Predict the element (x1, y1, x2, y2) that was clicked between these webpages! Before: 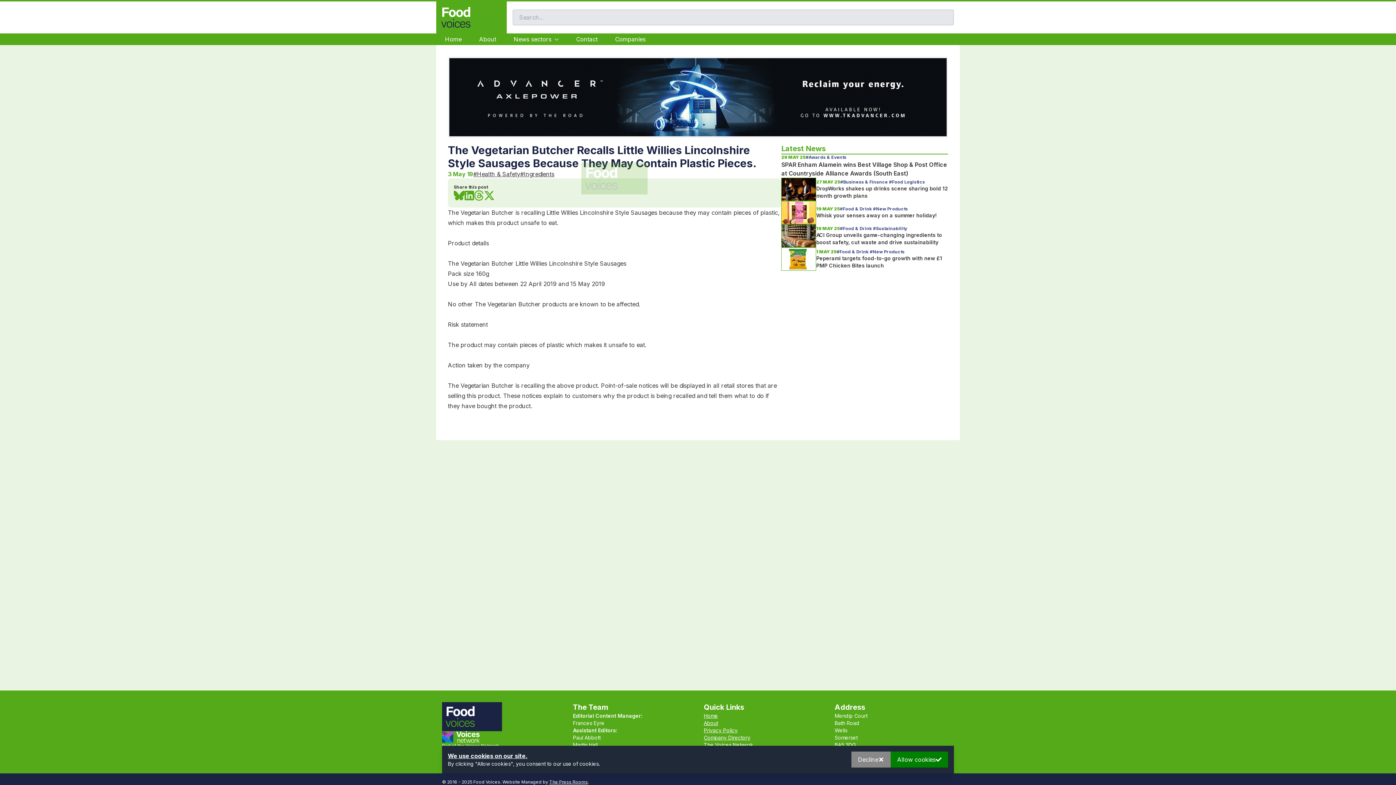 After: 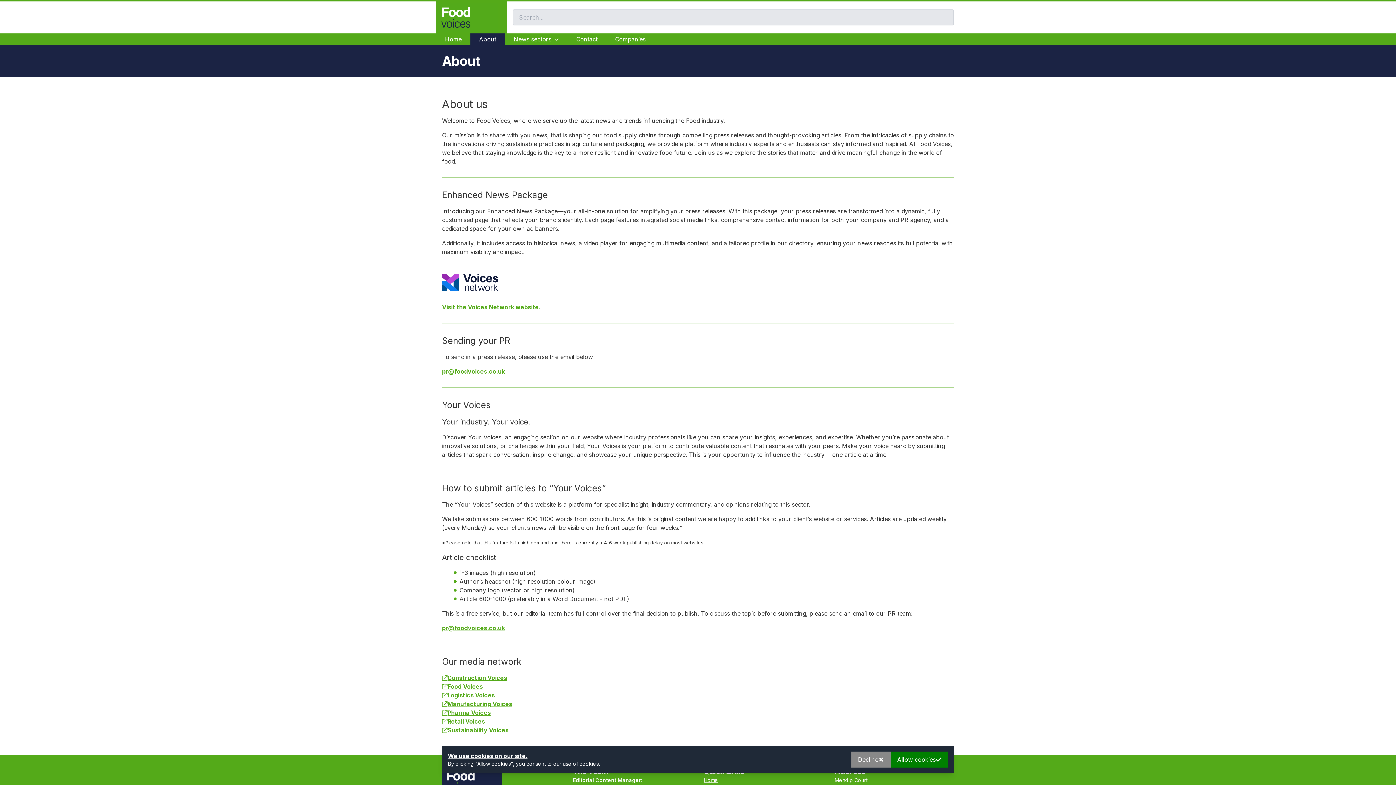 Action: bbox: (470, 33, 505, 45) label: About